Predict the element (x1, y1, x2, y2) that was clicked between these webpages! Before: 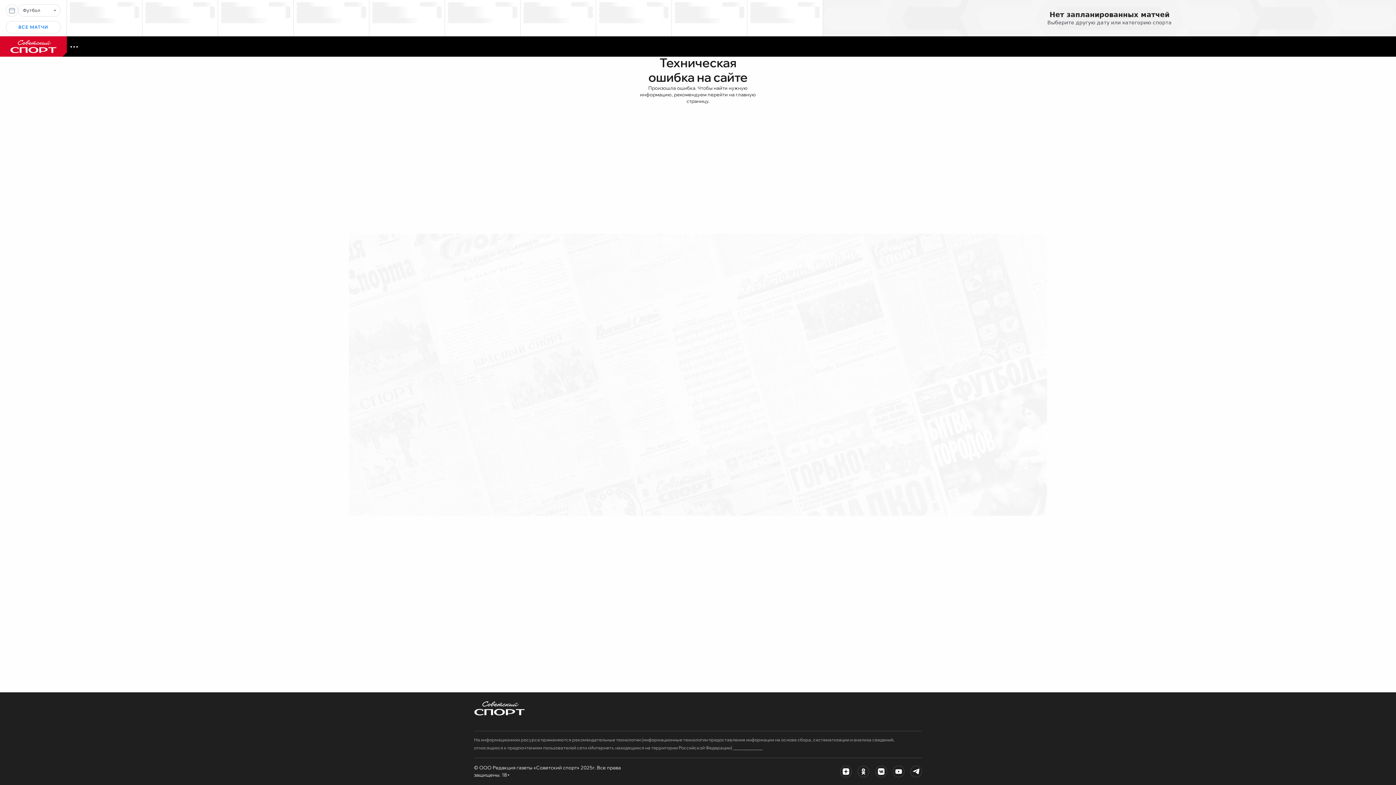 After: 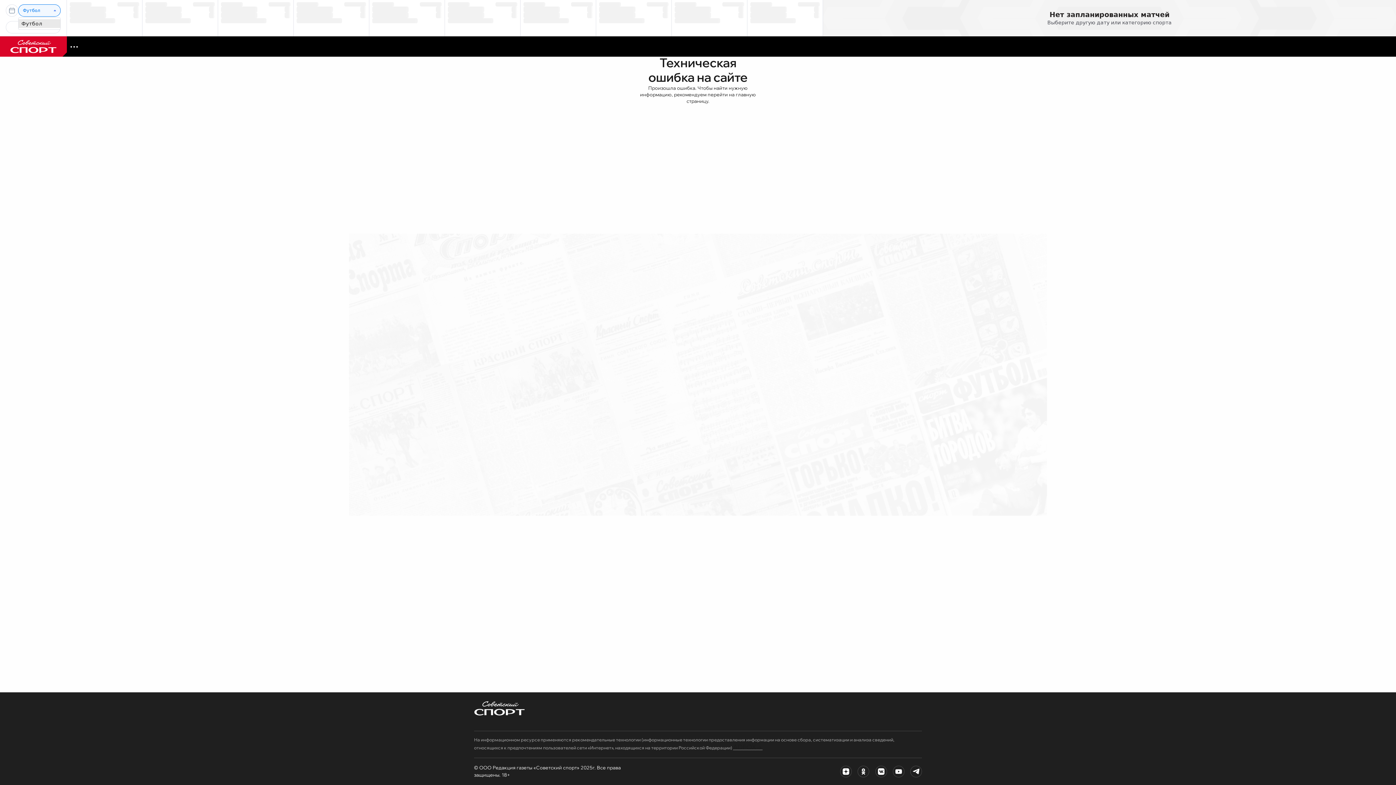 Action: label: Футбол bbox: (22, 4, 56, 16)